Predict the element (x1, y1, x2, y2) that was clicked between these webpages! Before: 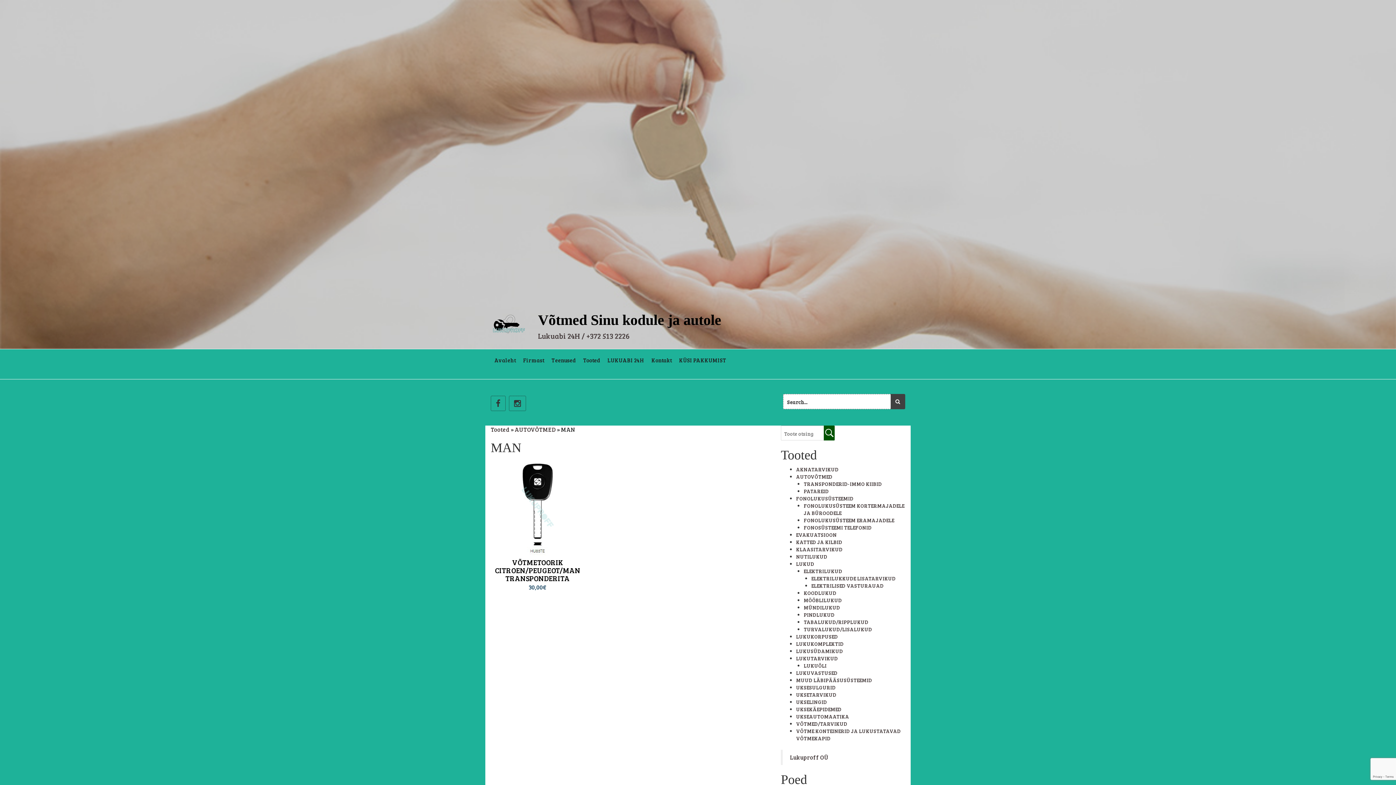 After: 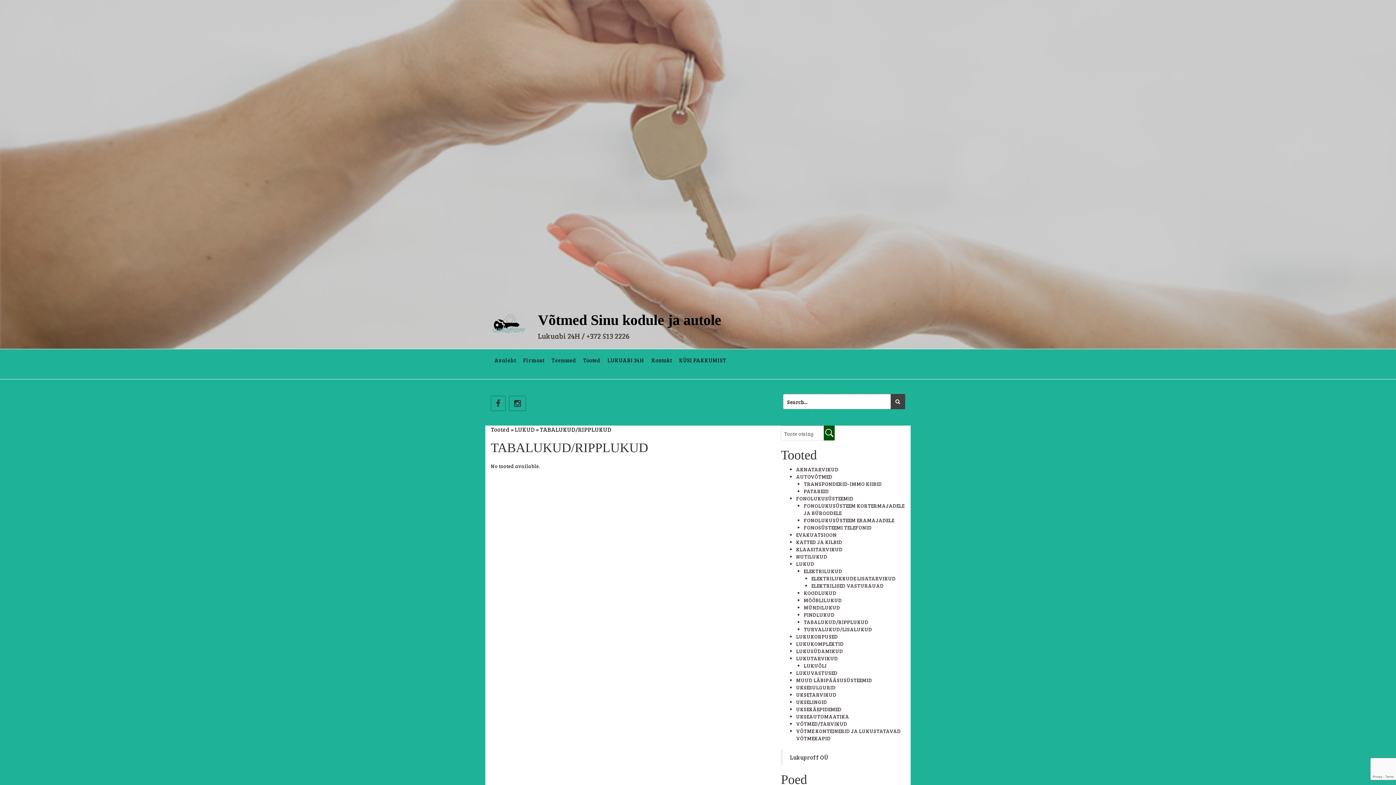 Action: bbox: (804, 618, 868, 625) label: TABALUKUD/RIPPLUKUD